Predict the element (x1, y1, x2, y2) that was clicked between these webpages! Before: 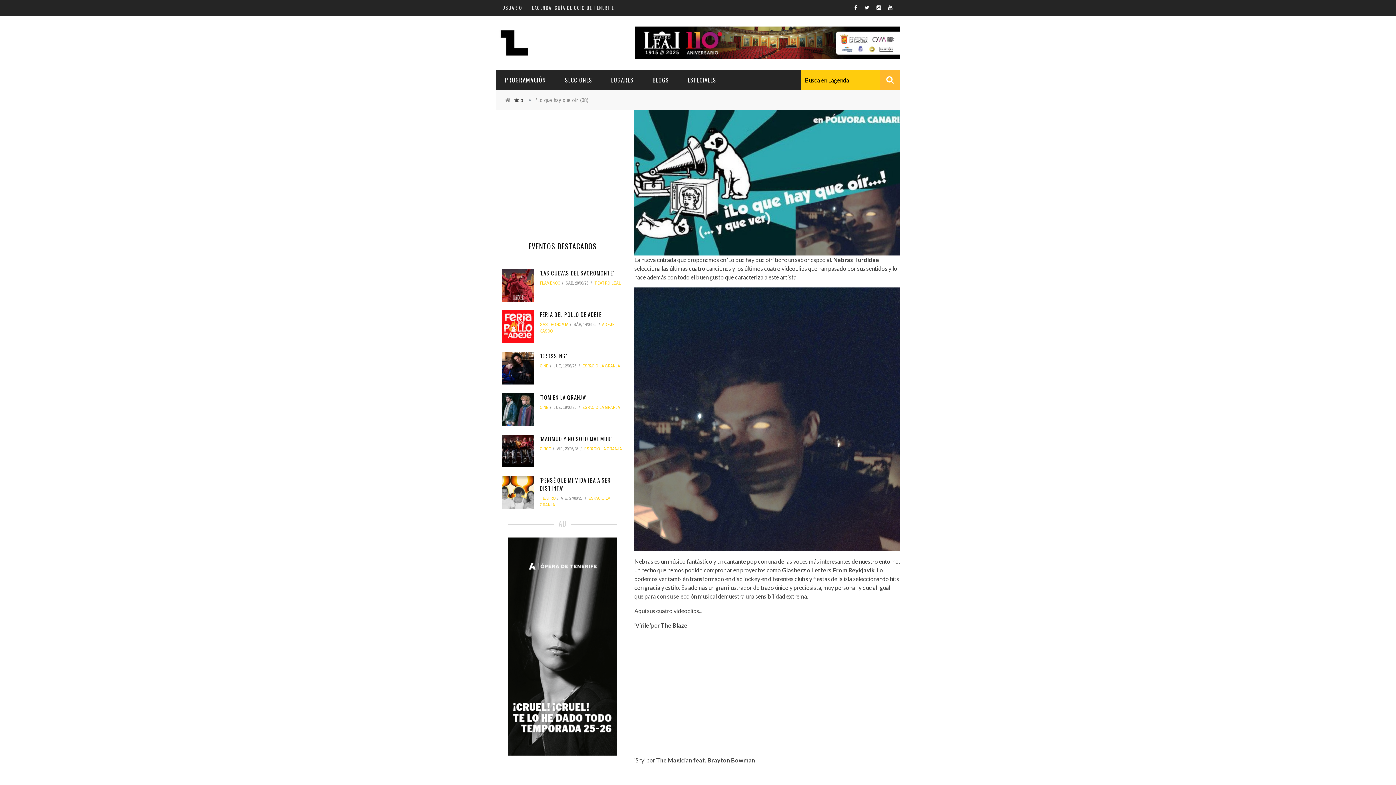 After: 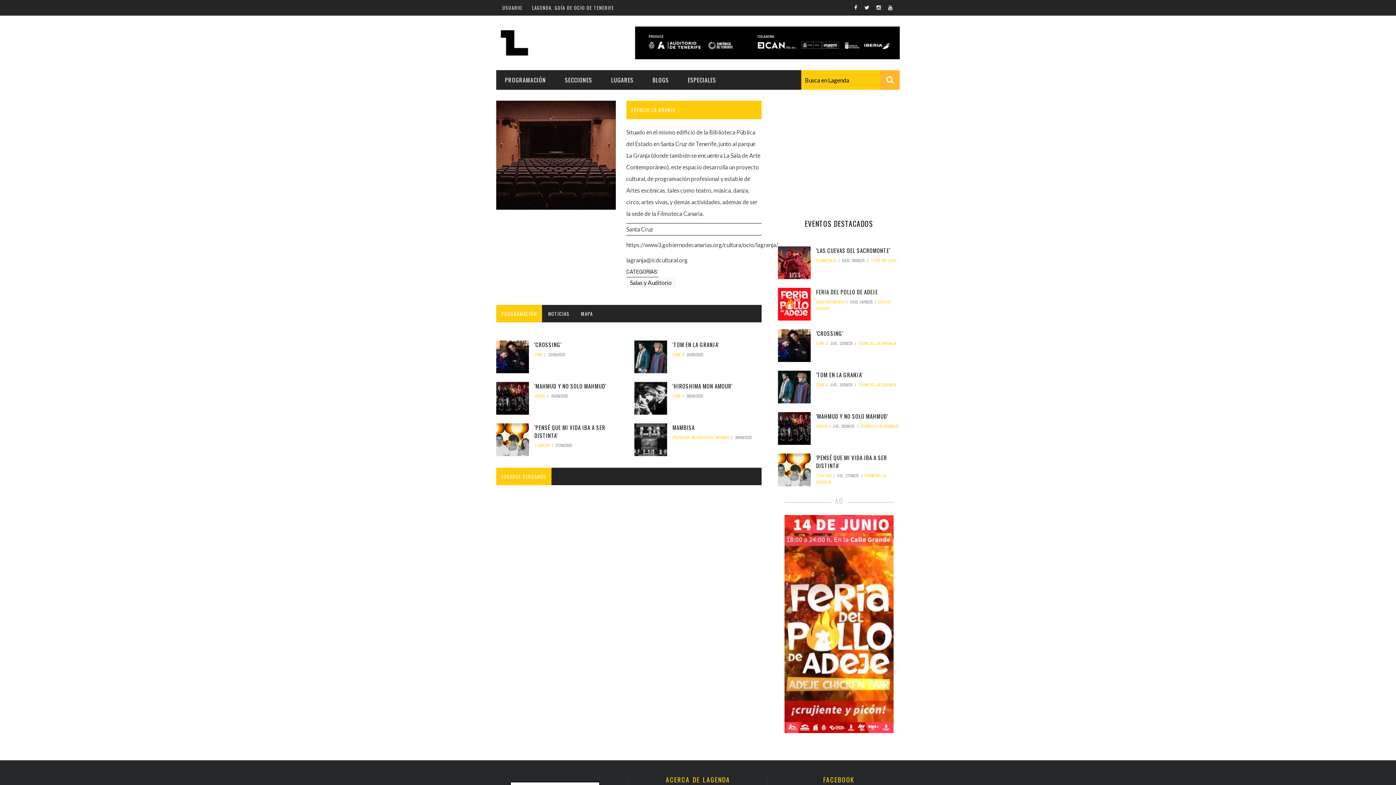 Action: bbox: (582, 363, 620, 369) label: ESPACIO LA GRANJA